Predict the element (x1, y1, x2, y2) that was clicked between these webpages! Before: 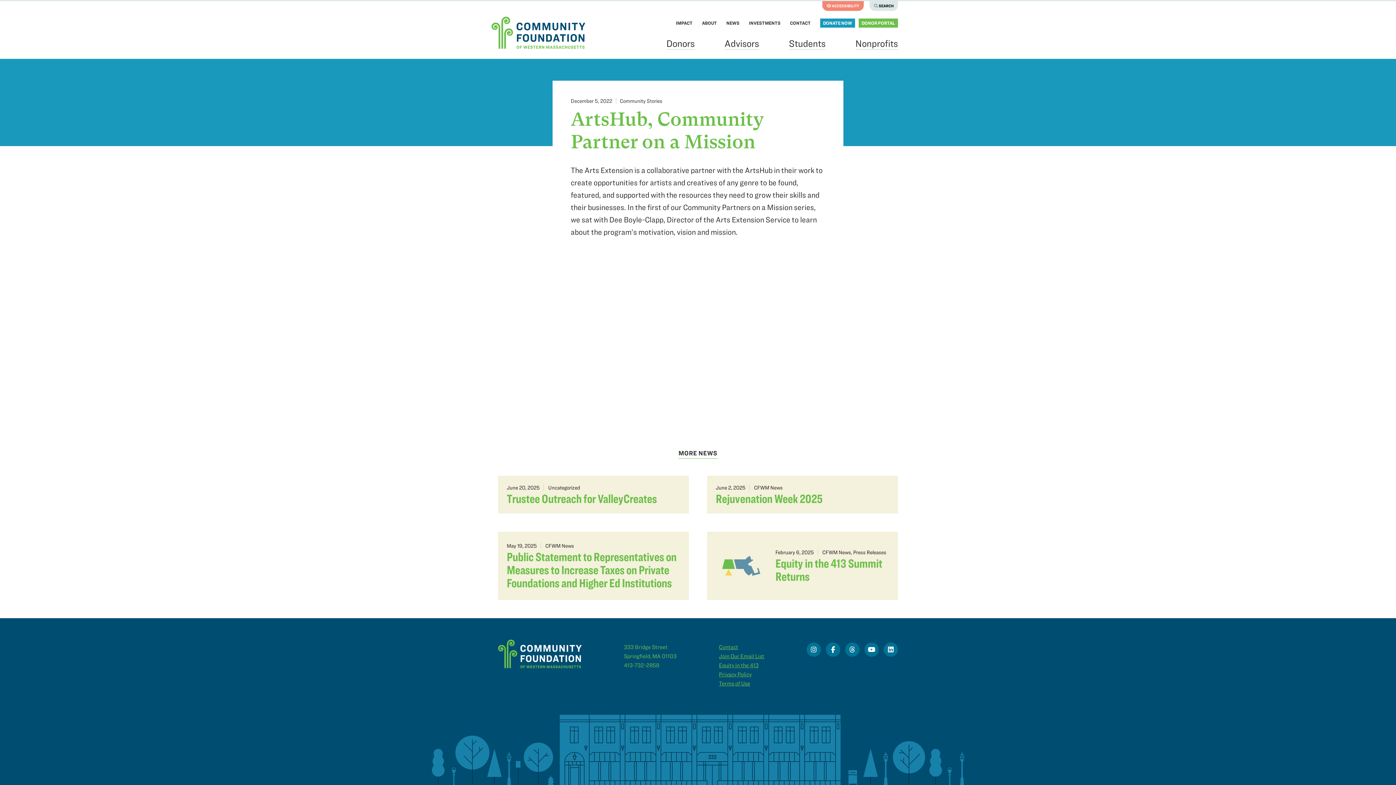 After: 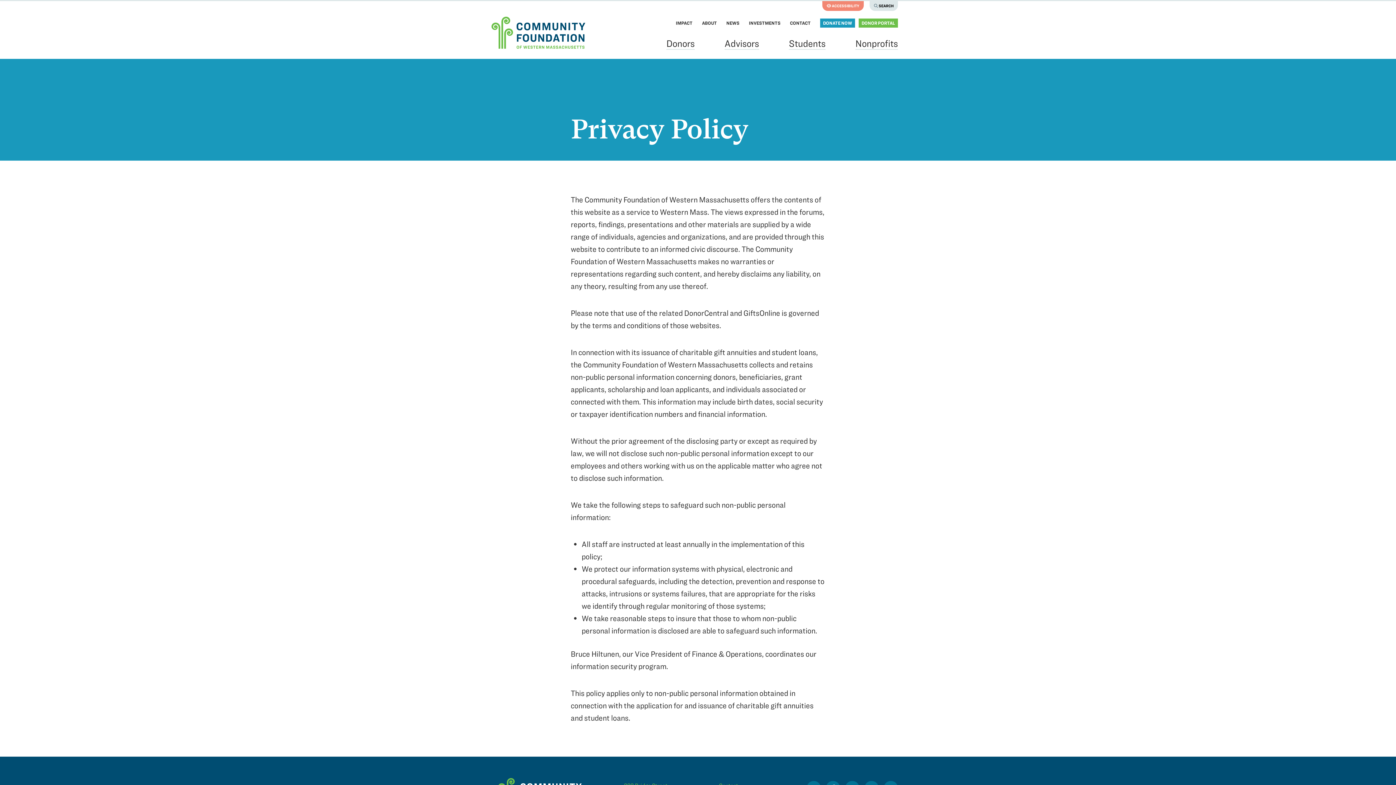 Action: bbox: (719, 671, 751, 677) label: Privacy Policy